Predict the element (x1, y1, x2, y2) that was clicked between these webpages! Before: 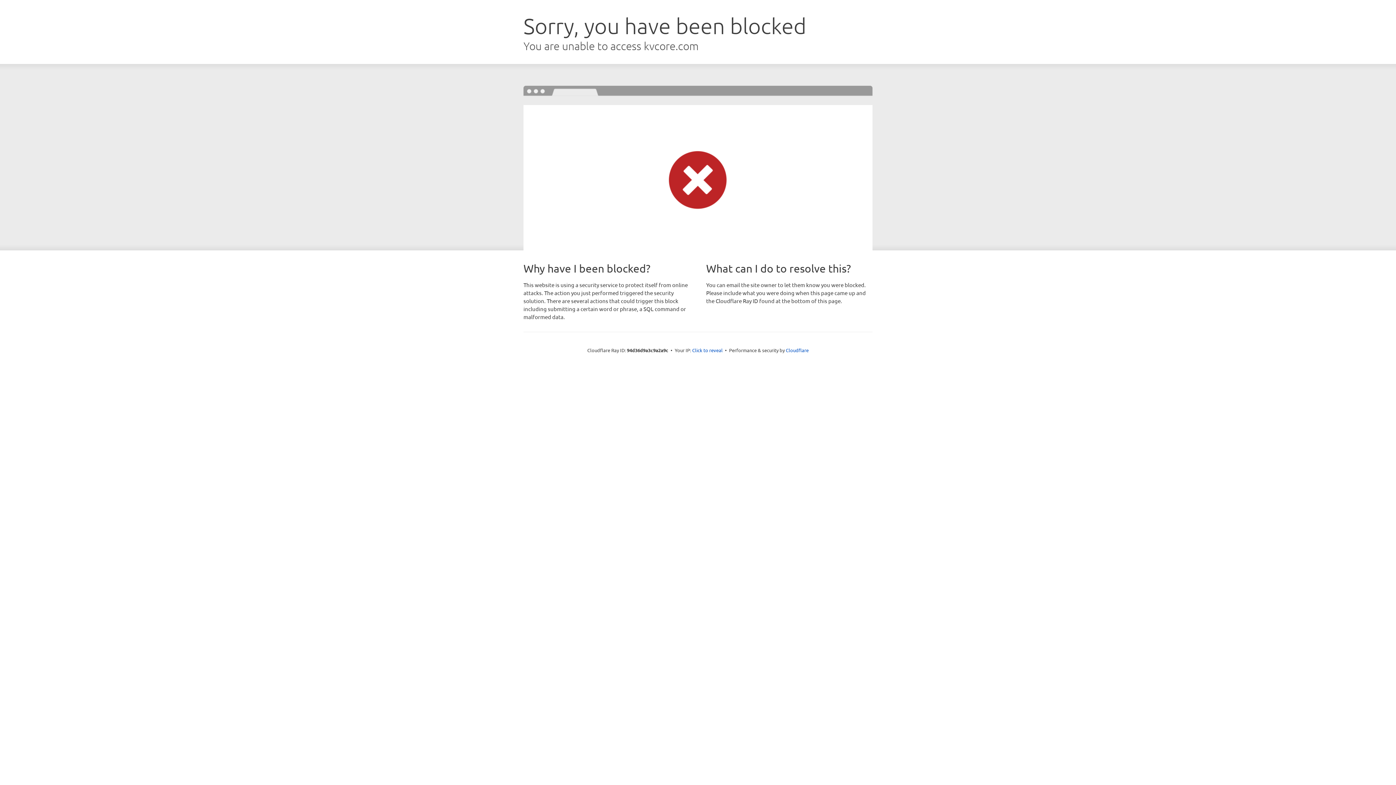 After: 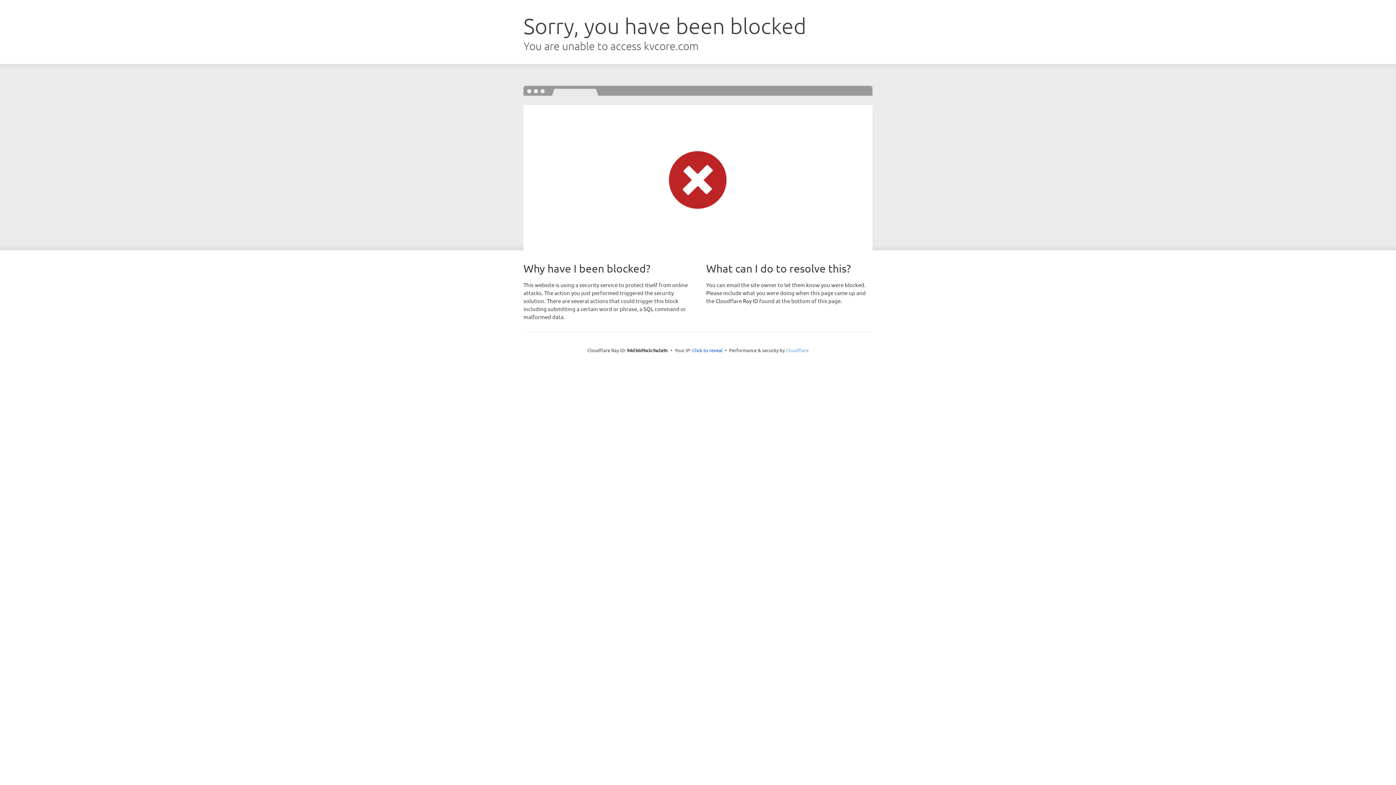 Action: label: Cloudflare bbox: (786, 347, 808, 353)